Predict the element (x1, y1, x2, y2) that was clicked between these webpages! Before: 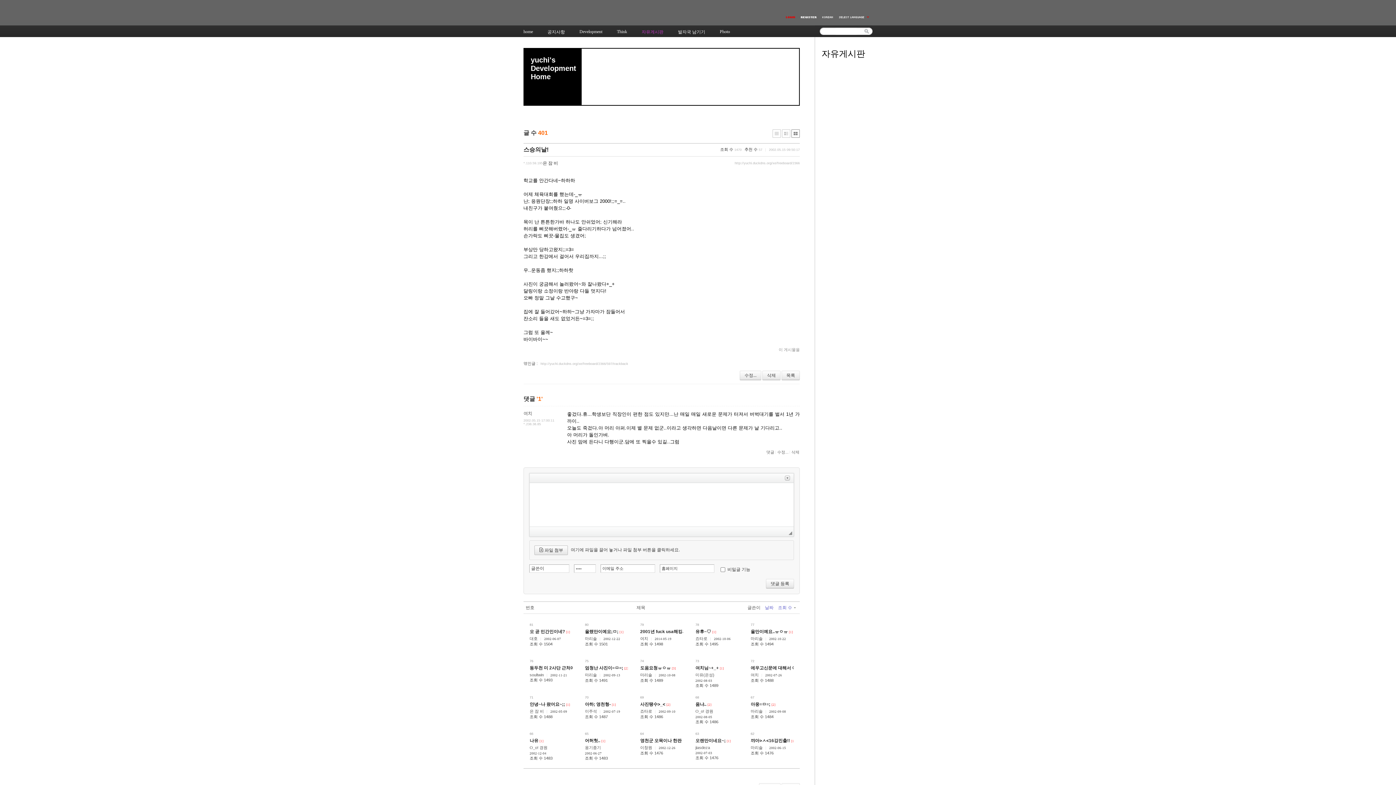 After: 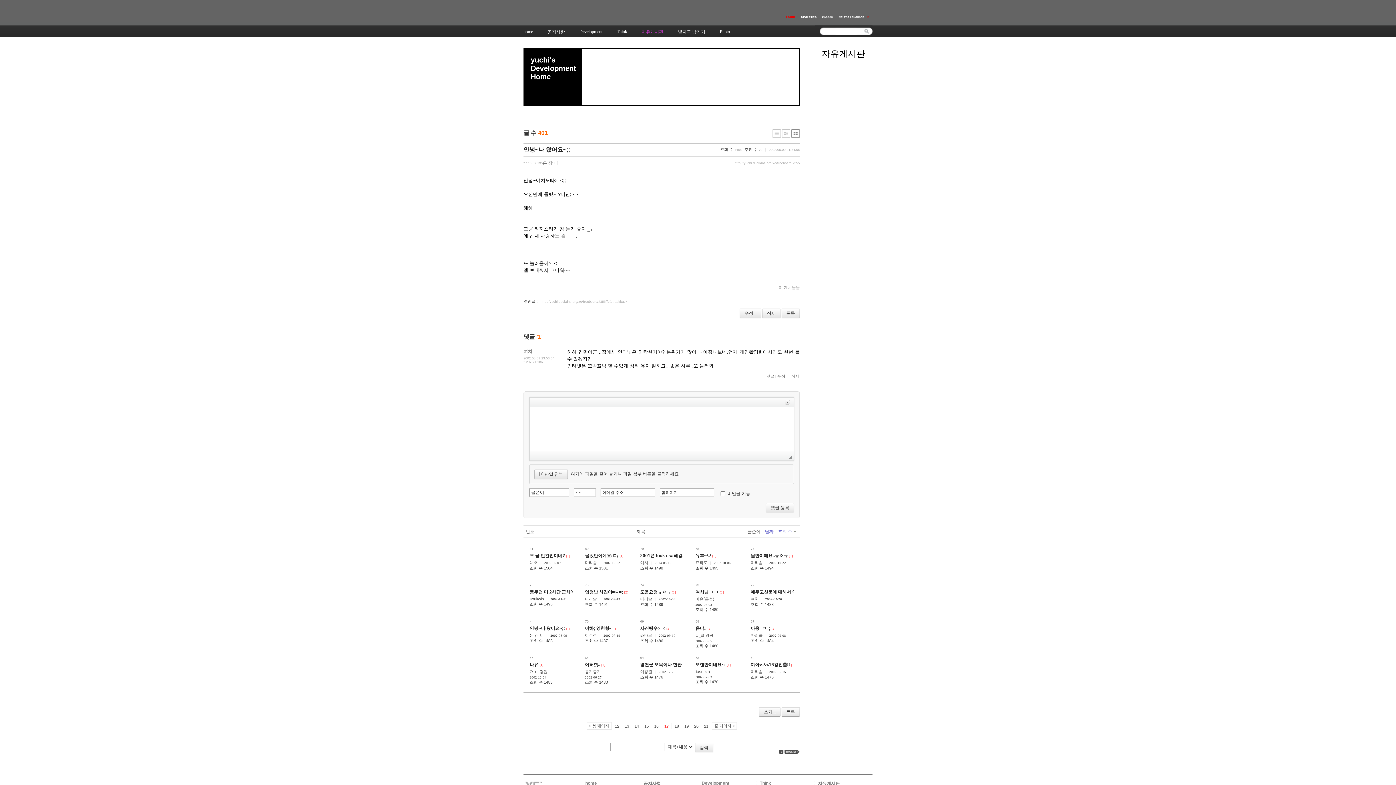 Action: bbox: (529, 702, 565, 707) label: 안녕~나 왔어요~;;